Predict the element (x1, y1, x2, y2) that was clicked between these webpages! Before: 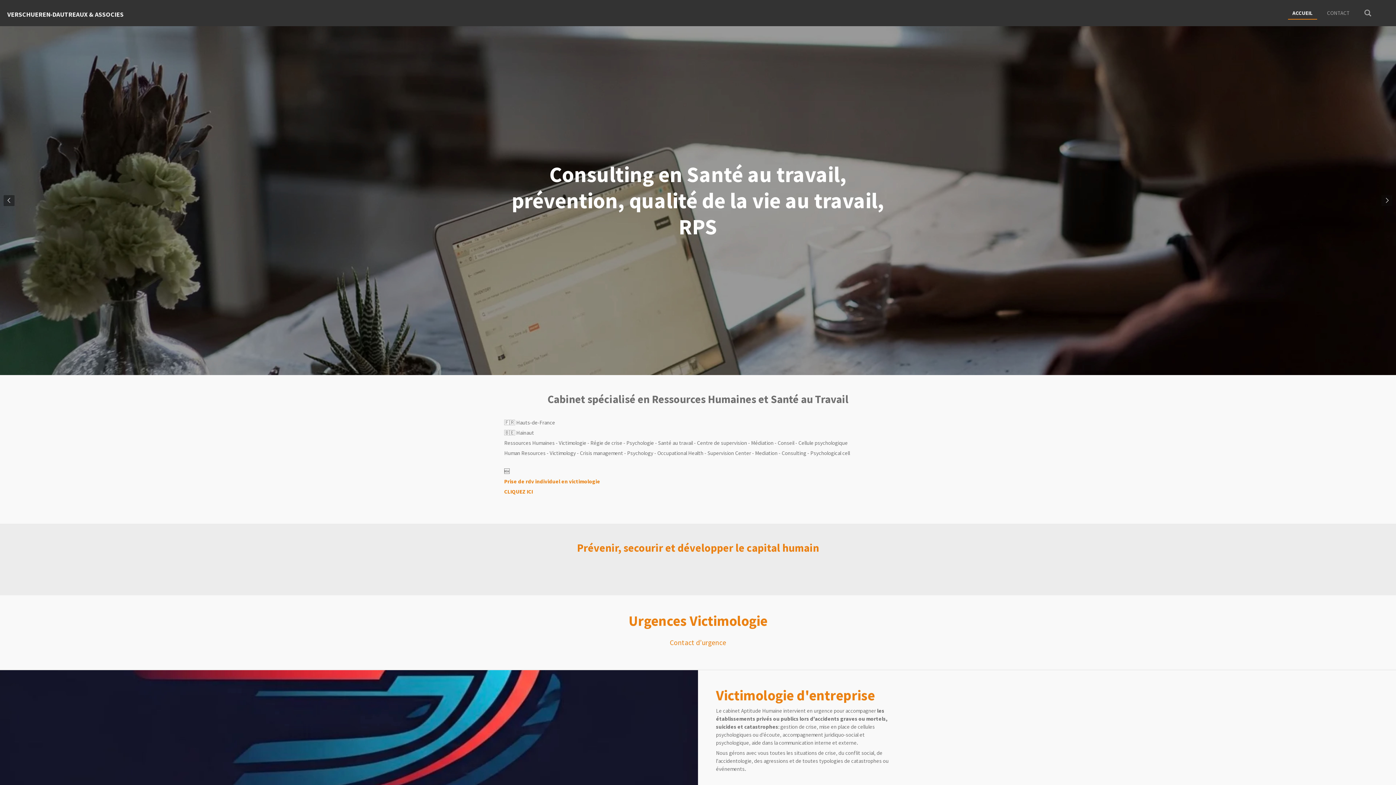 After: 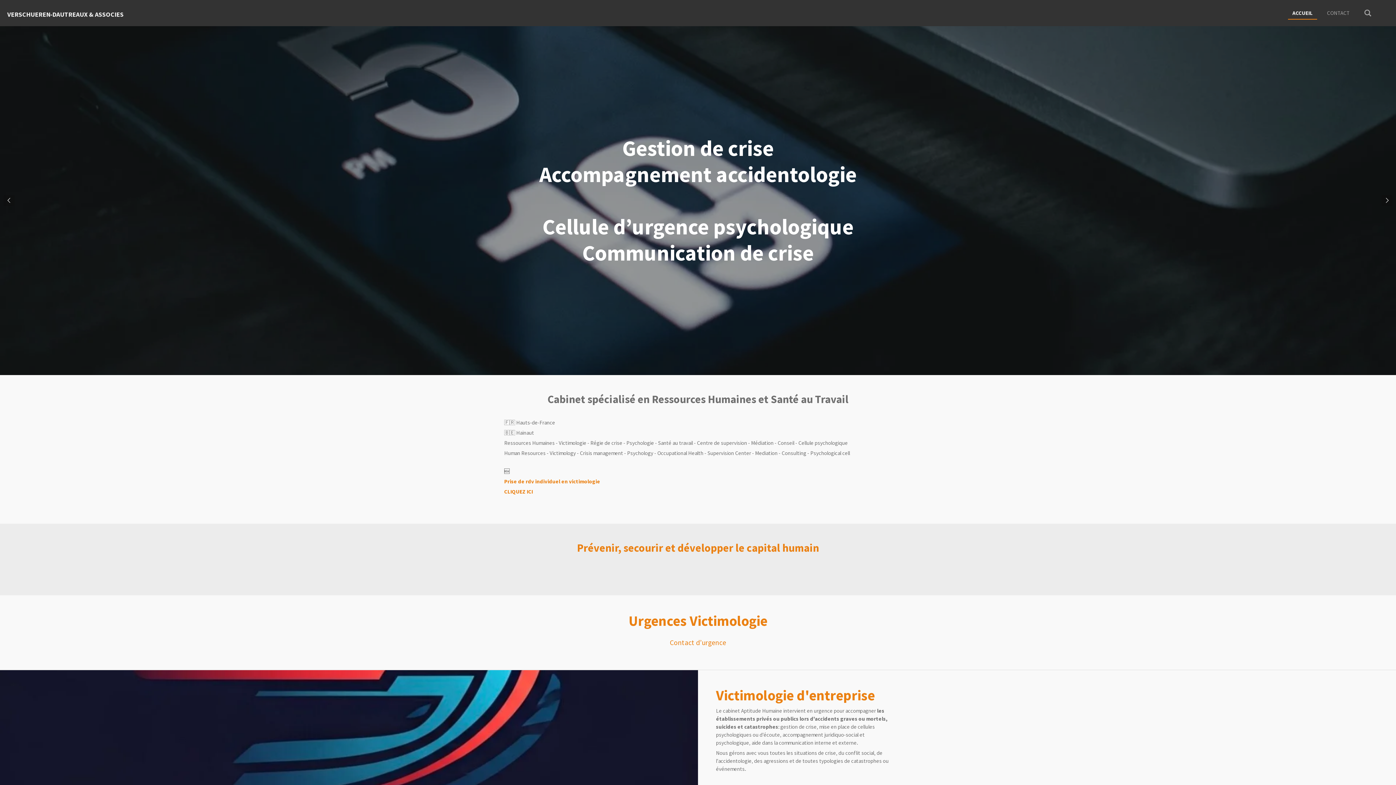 Action: bbox: (1288, 7, 1317, 18) label: ACCUEIL